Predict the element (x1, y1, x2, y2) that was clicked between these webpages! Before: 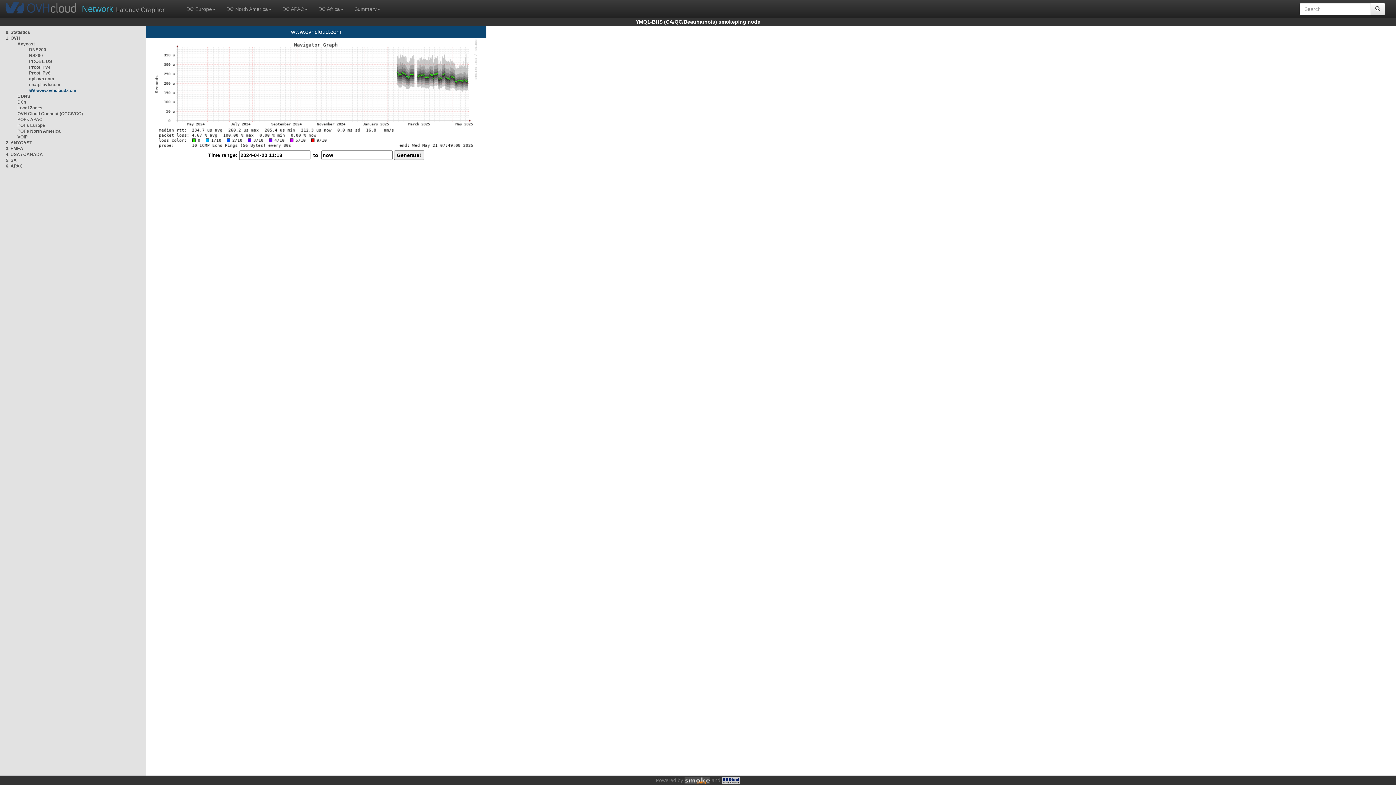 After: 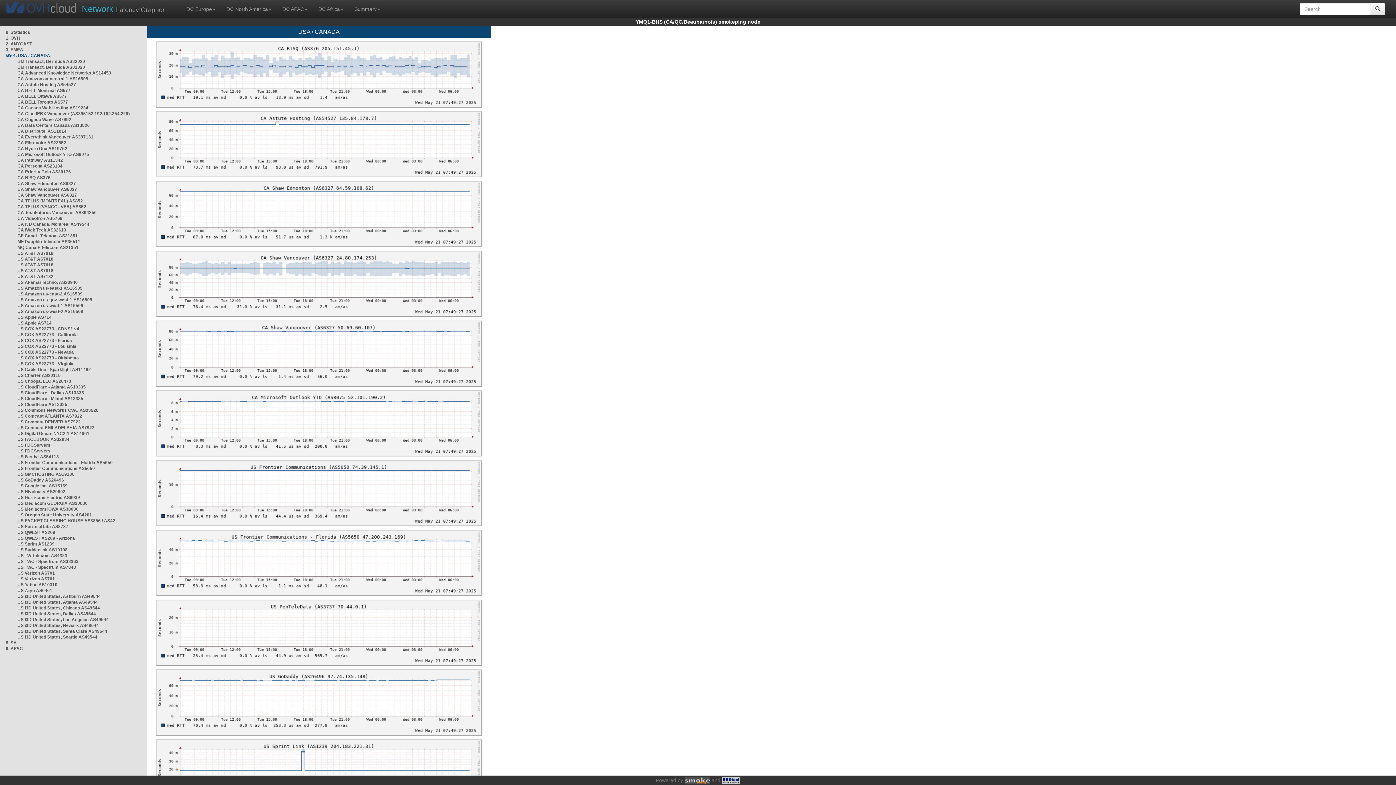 Action: label: 4. USA / CANADA bbox: (5, 152, 42, 157)